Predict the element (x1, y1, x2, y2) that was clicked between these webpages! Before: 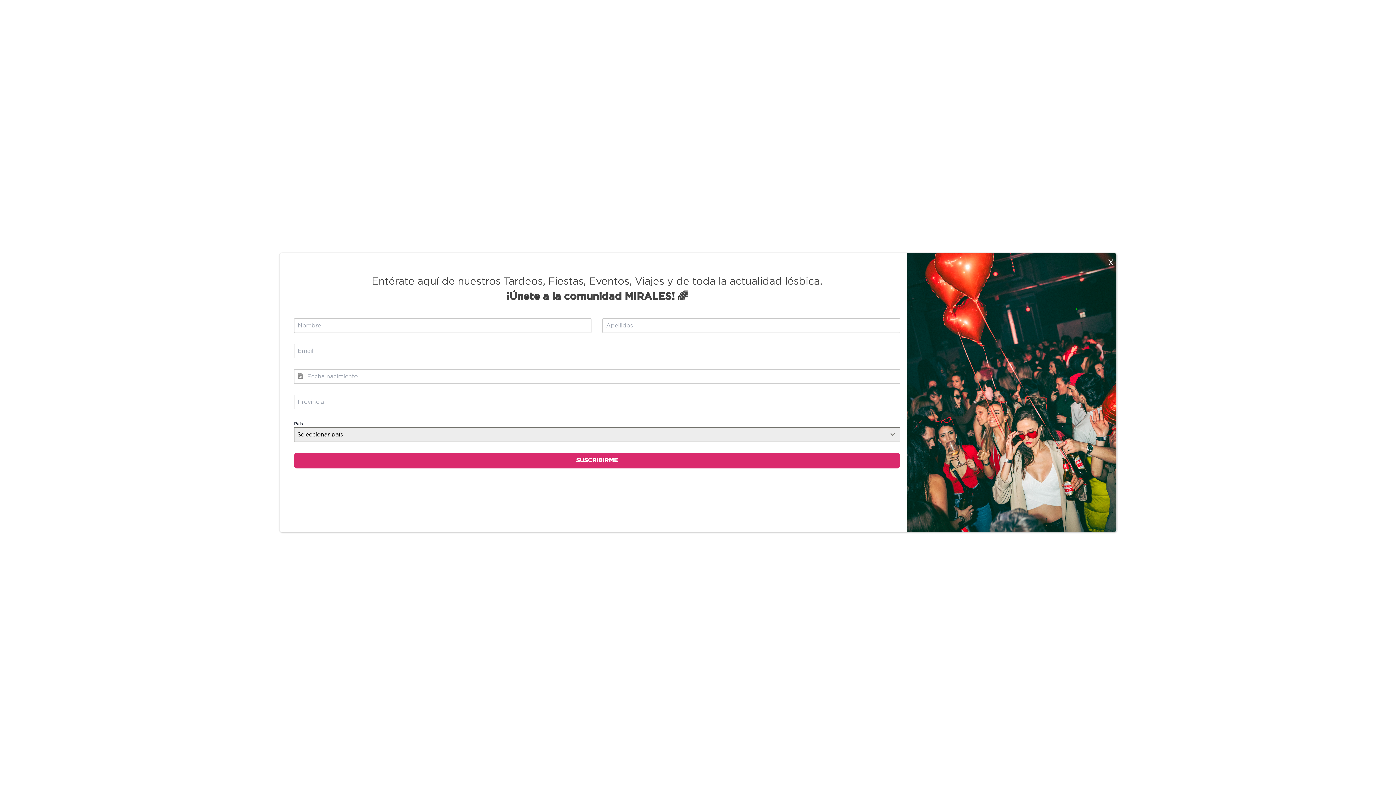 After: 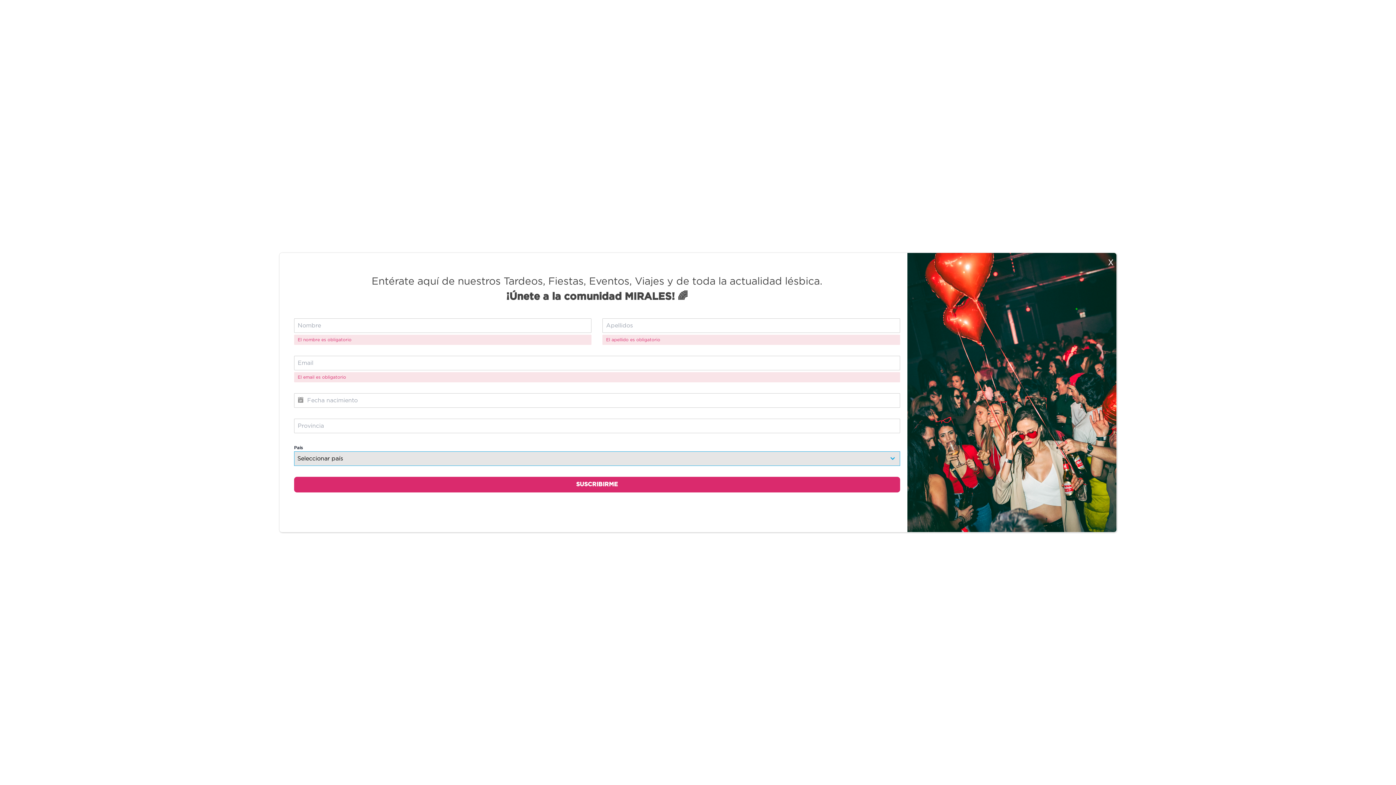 Action: bbox: (294, 453, 900, 468) label: SUSCRIBIRME